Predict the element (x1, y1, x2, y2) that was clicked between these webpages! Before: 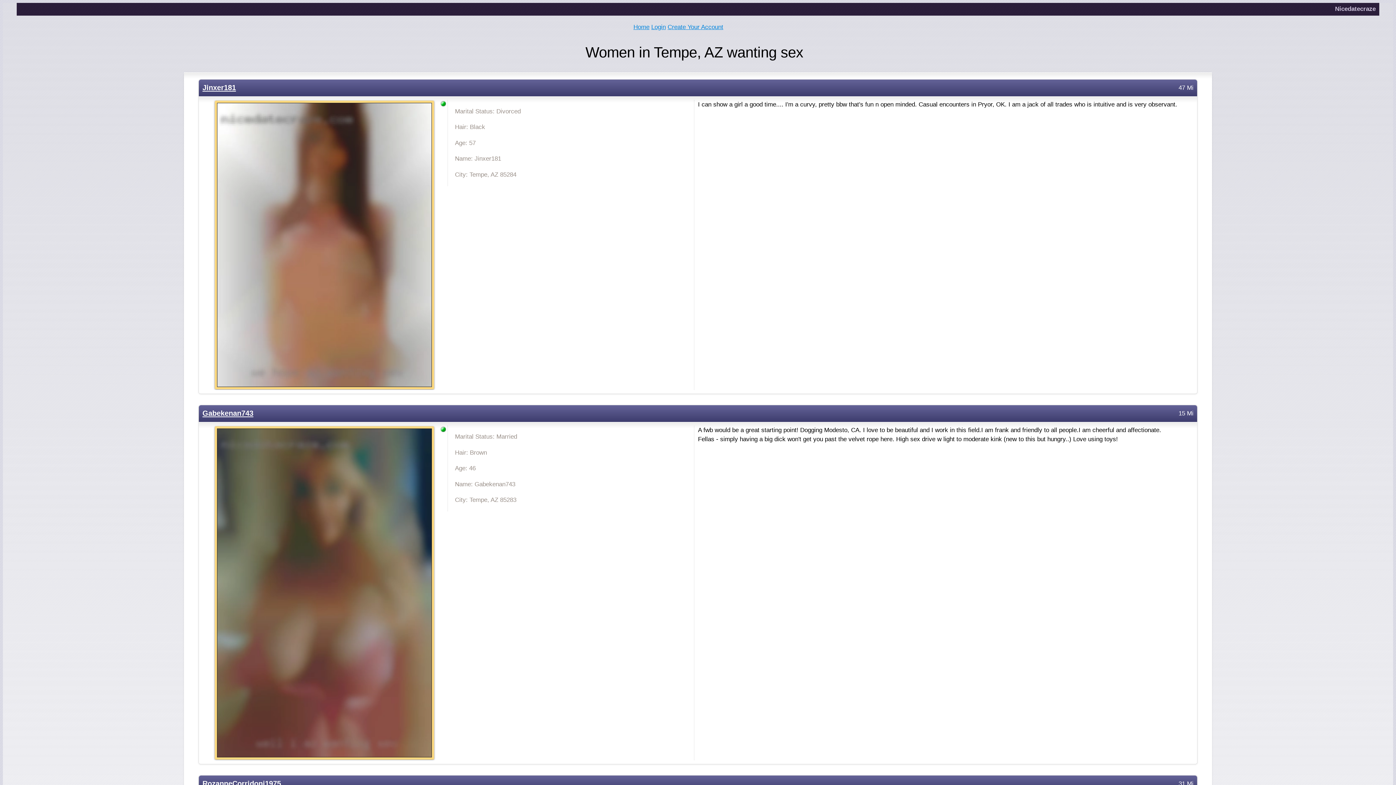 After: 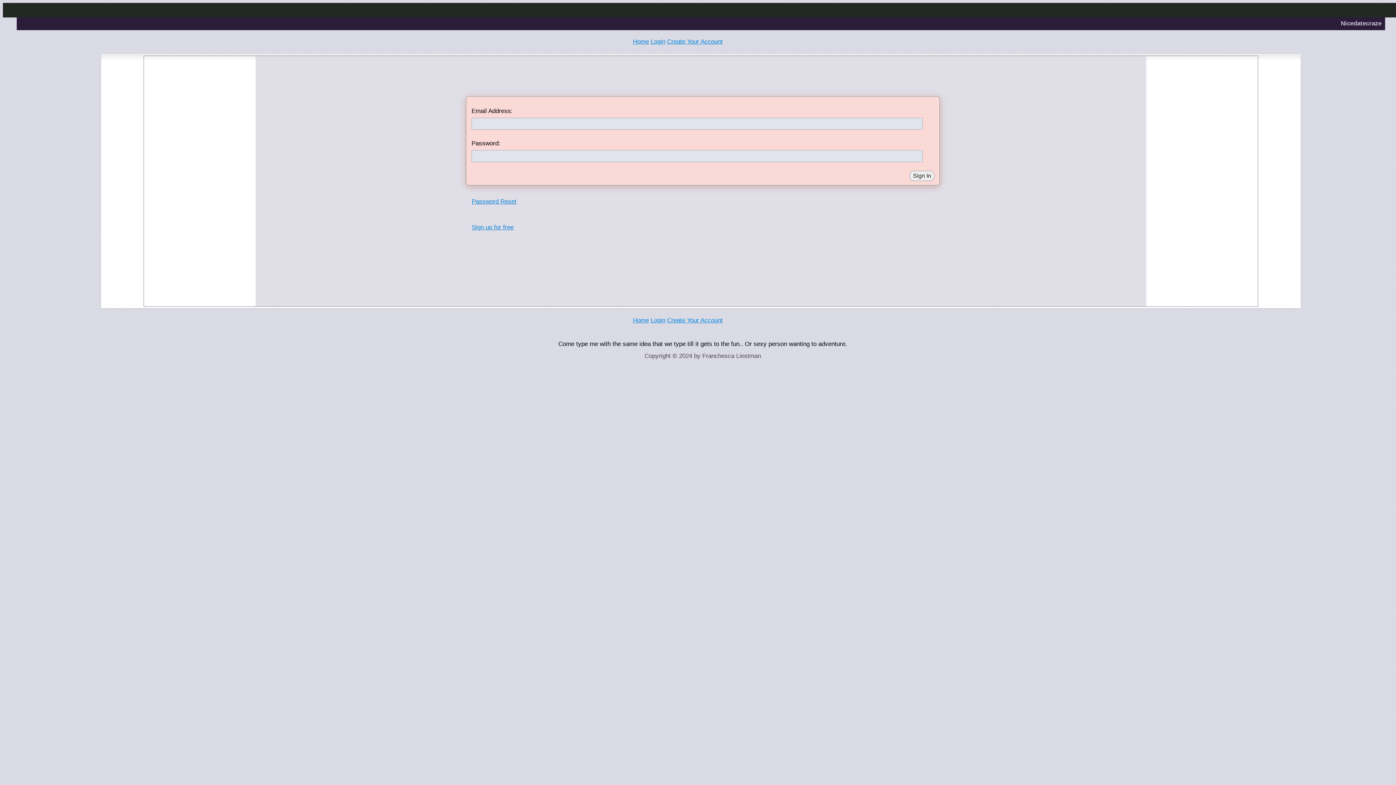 Action: bbox: (202, 409, 253, 417) label: Gabekenan743